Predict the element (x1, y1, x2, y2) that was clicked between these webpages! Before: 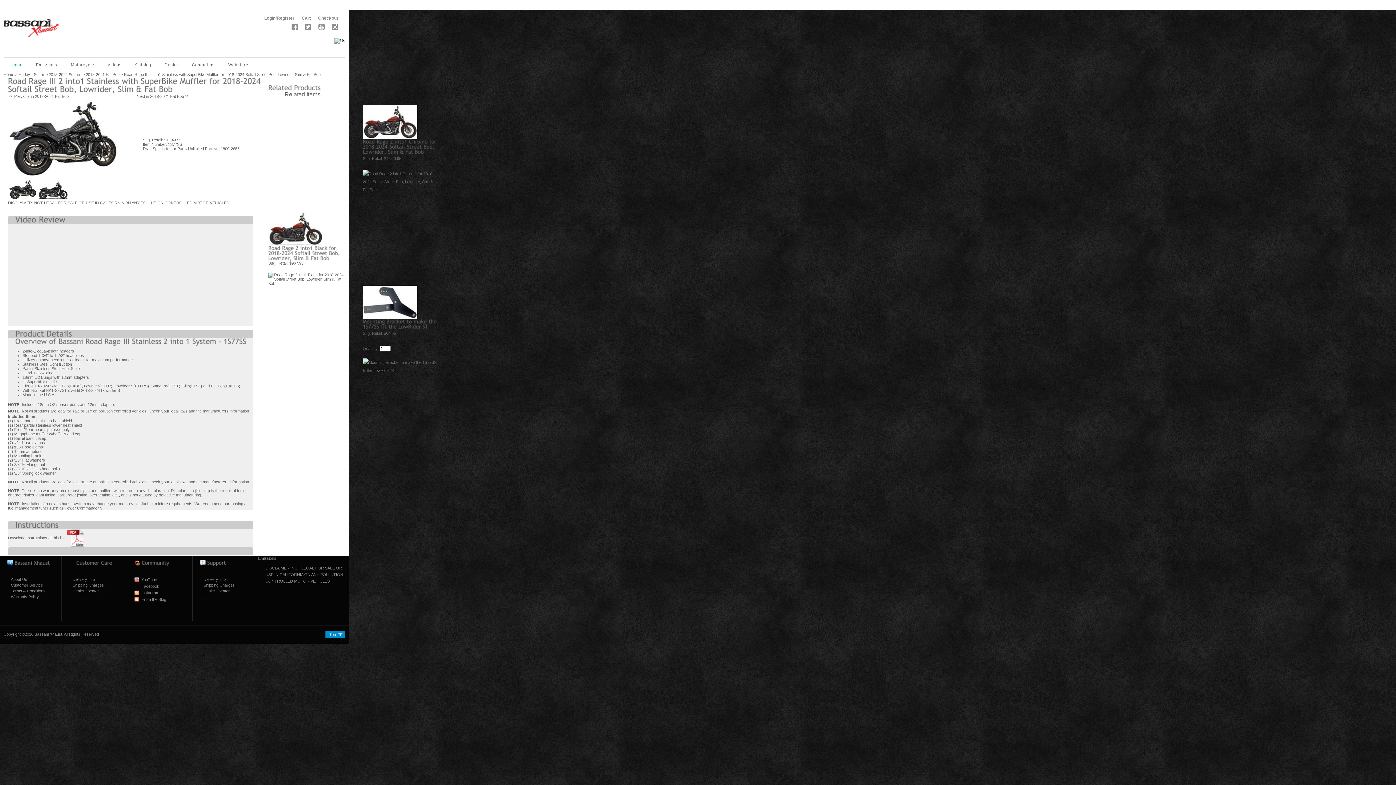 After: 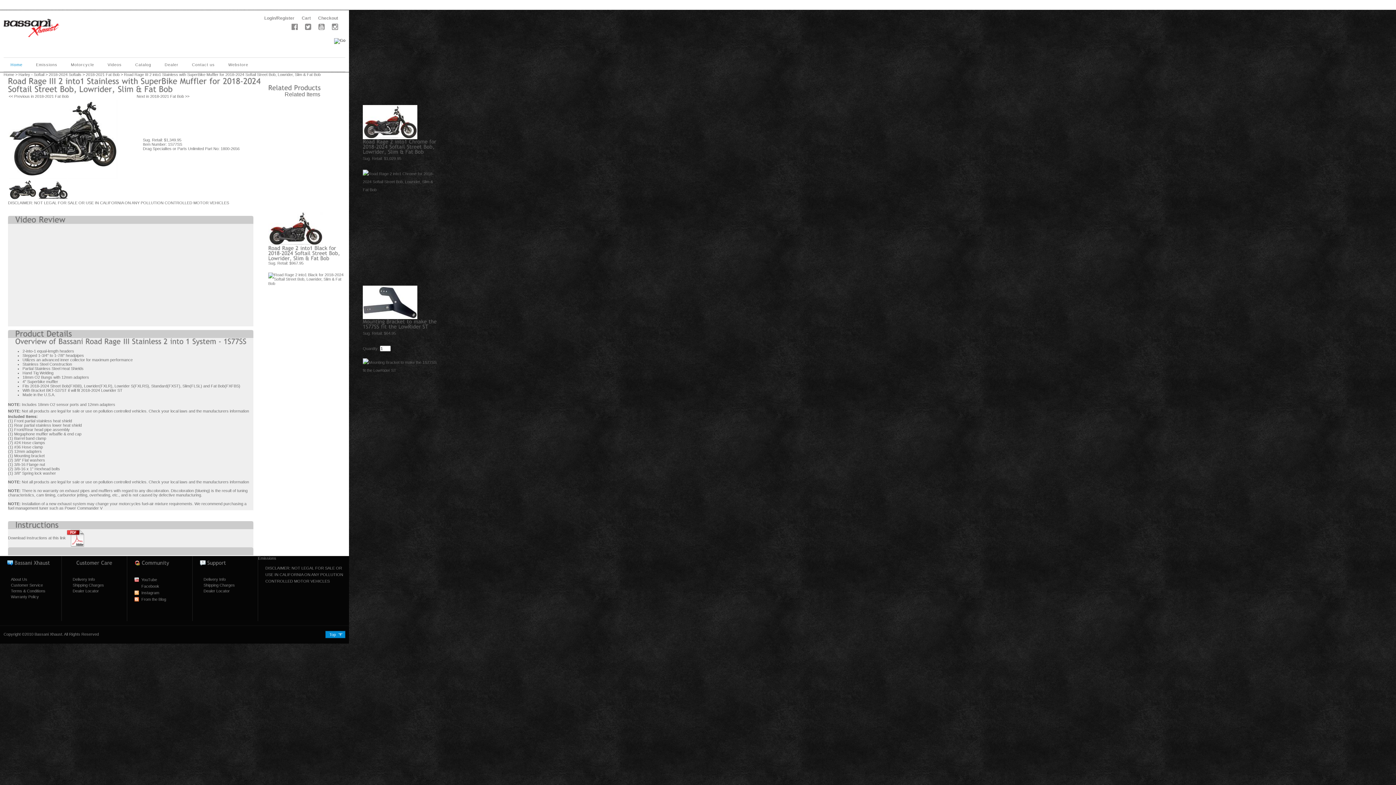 Action: bbox: (66, 535, 85, 540)